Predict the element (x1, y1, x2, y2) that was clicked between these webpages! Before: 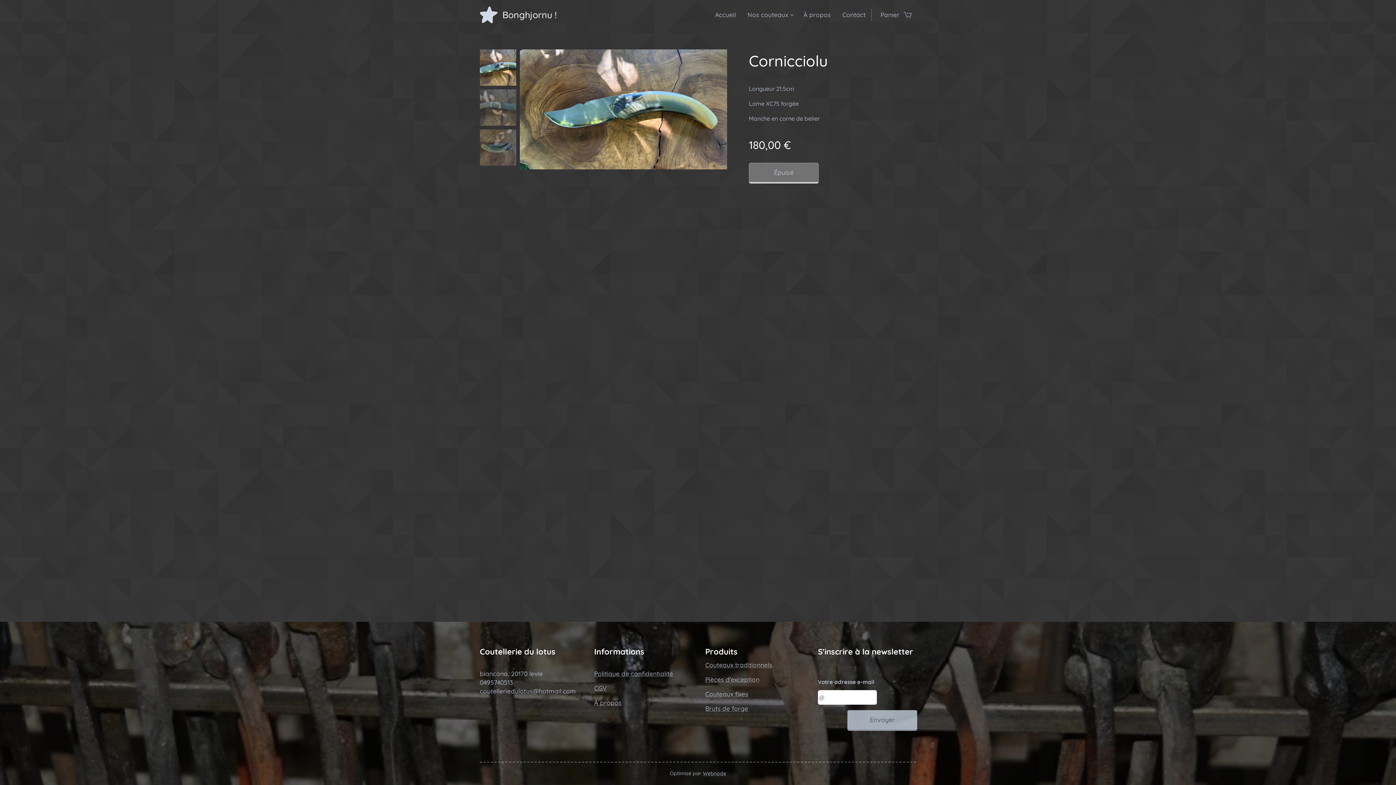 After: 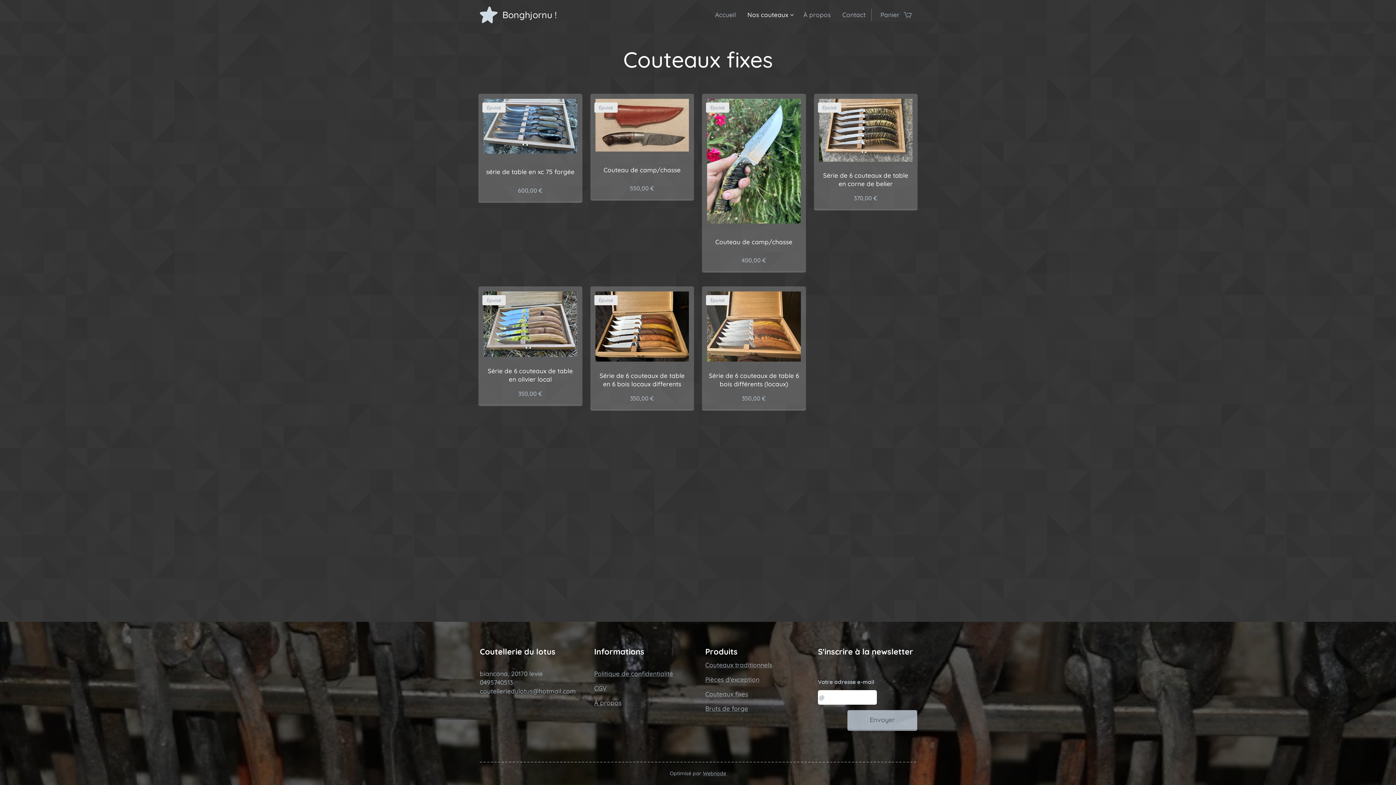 Action: bbox: (705, 690, 748, 698) label: Couteaux fixes